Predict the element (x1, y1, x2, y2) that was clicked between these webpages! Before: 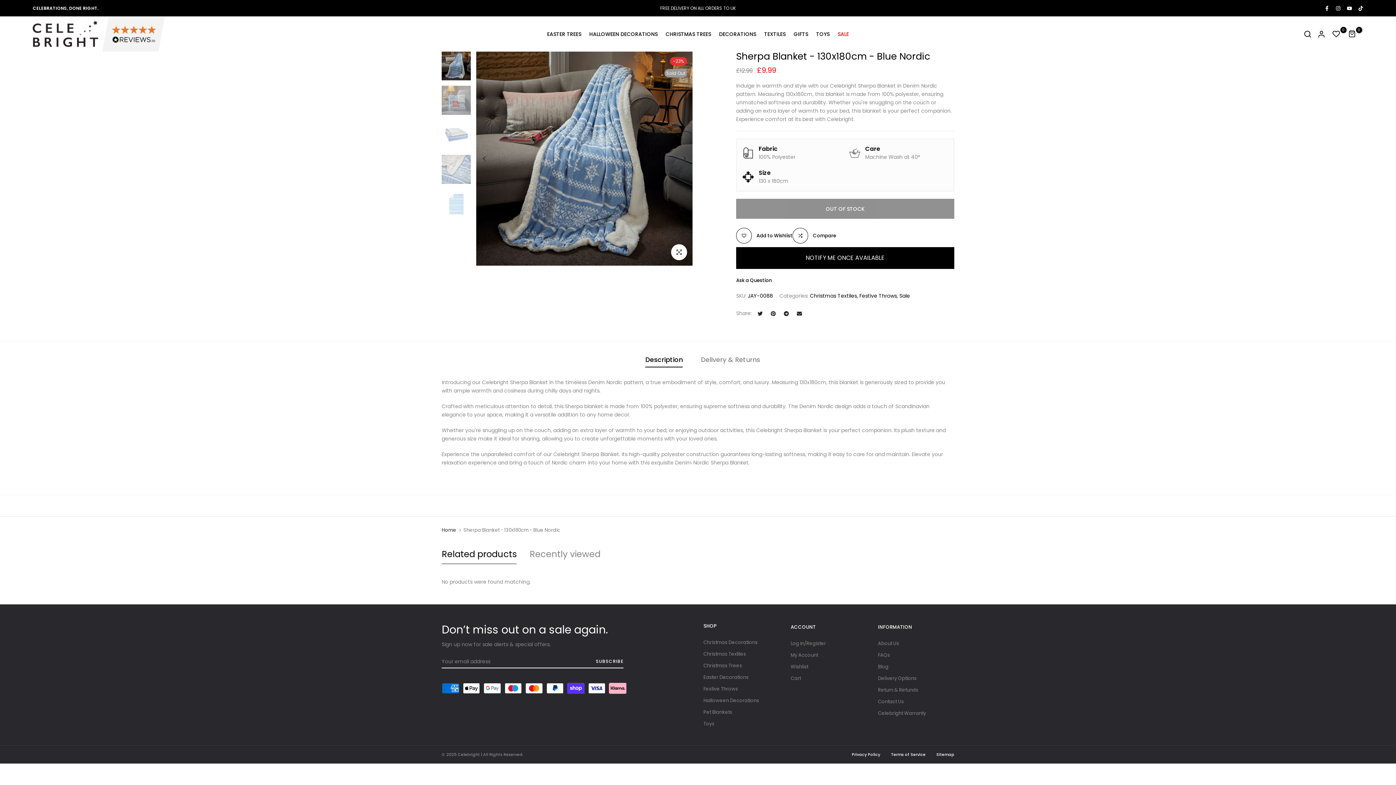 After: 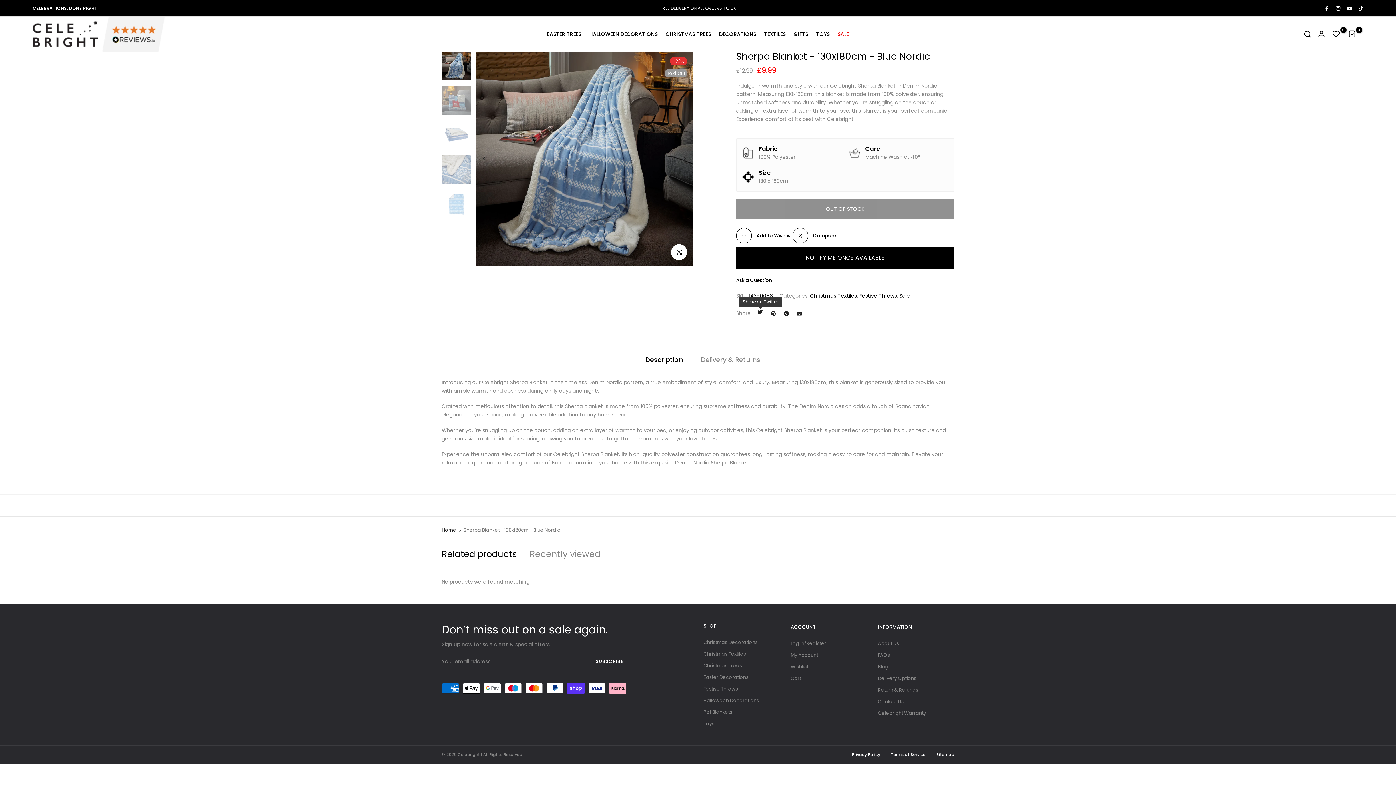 Action: bbox: (757, 310, 763, 316)